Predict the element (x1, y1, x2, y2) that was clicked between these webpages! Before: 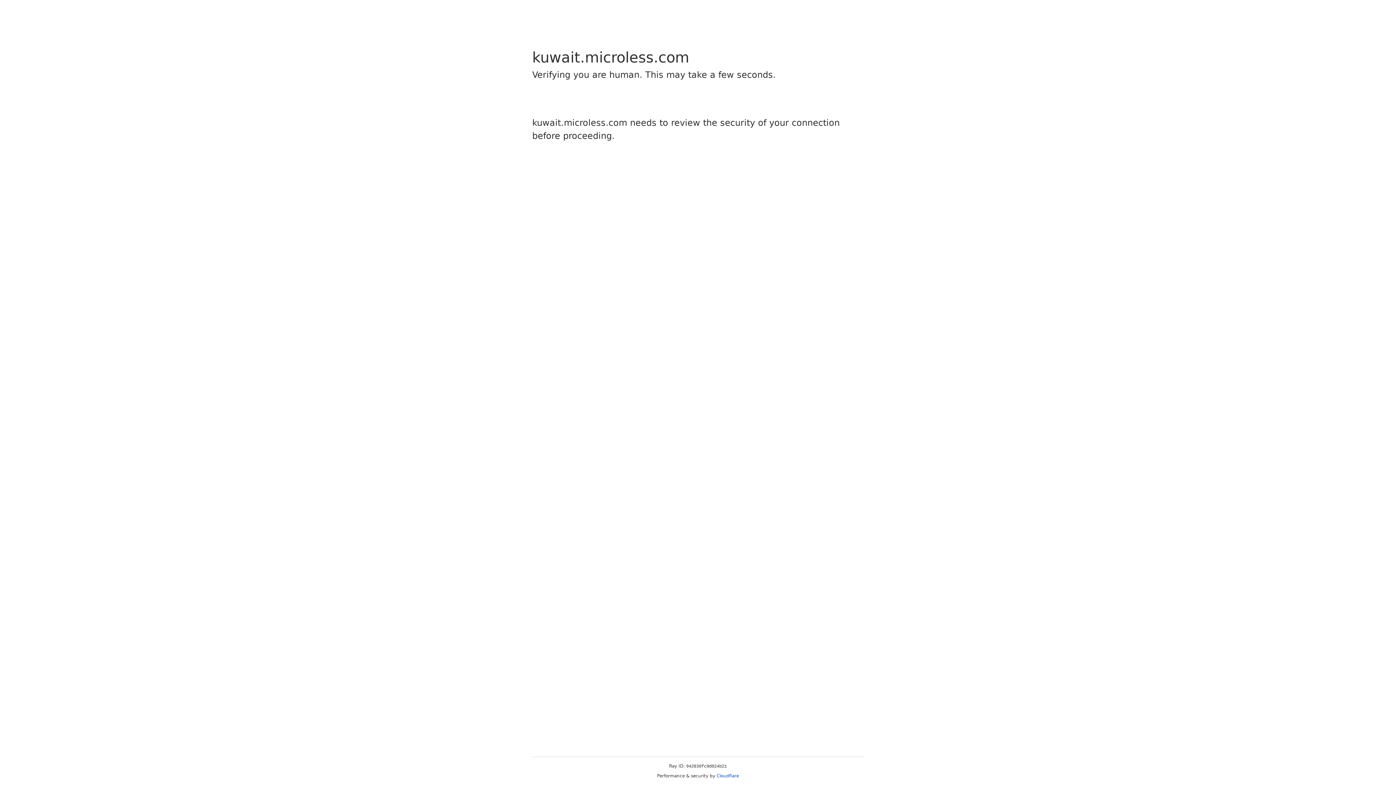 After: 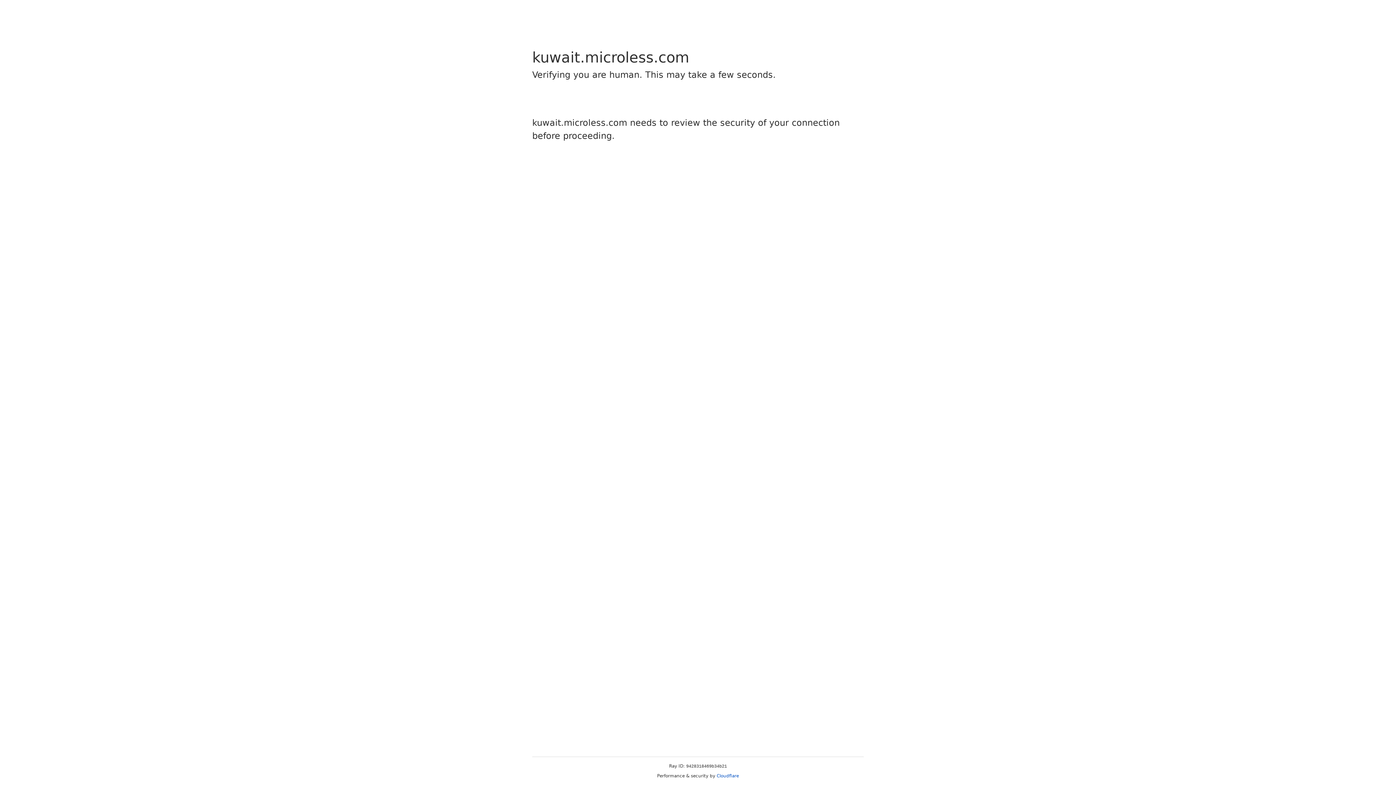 Action: bbox: (716, 773, 739, 778) label: Cloudflare